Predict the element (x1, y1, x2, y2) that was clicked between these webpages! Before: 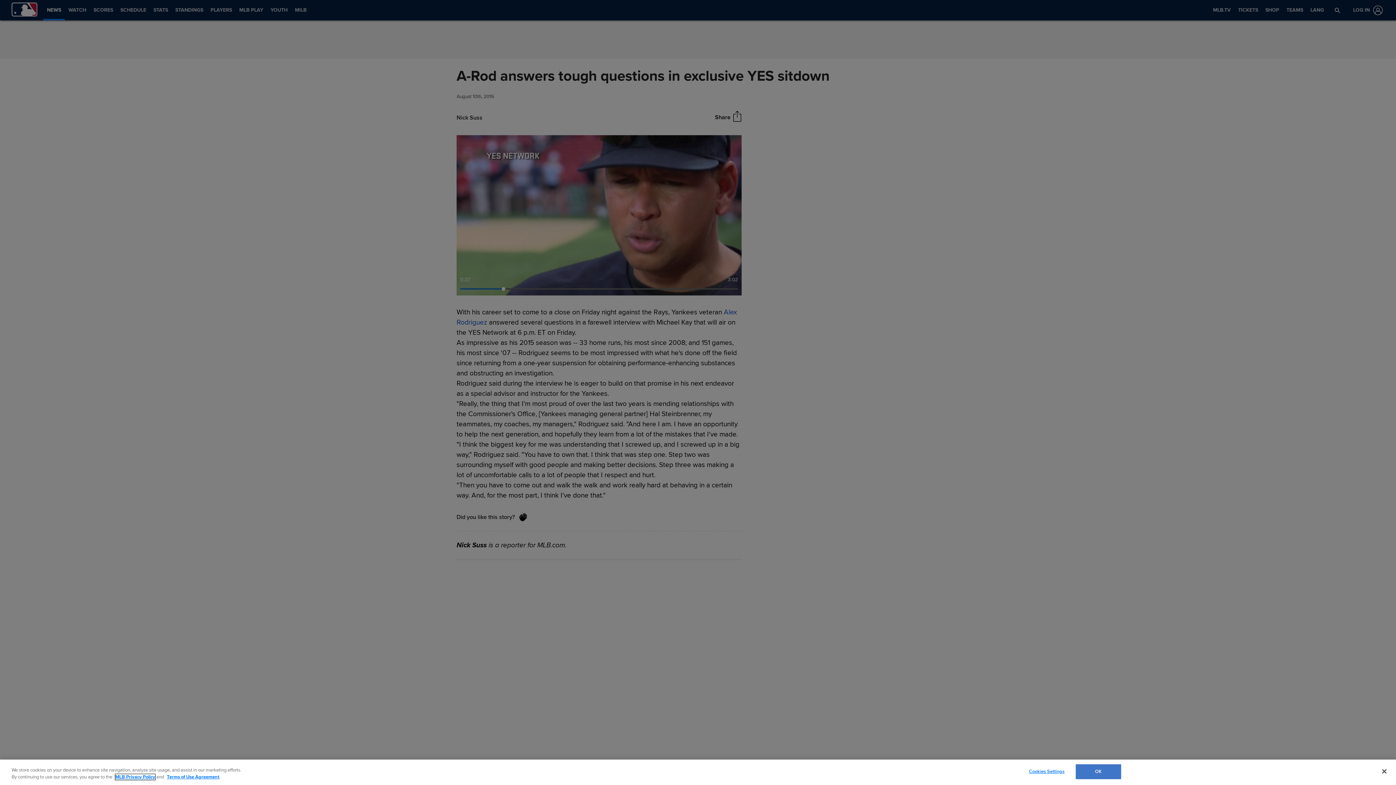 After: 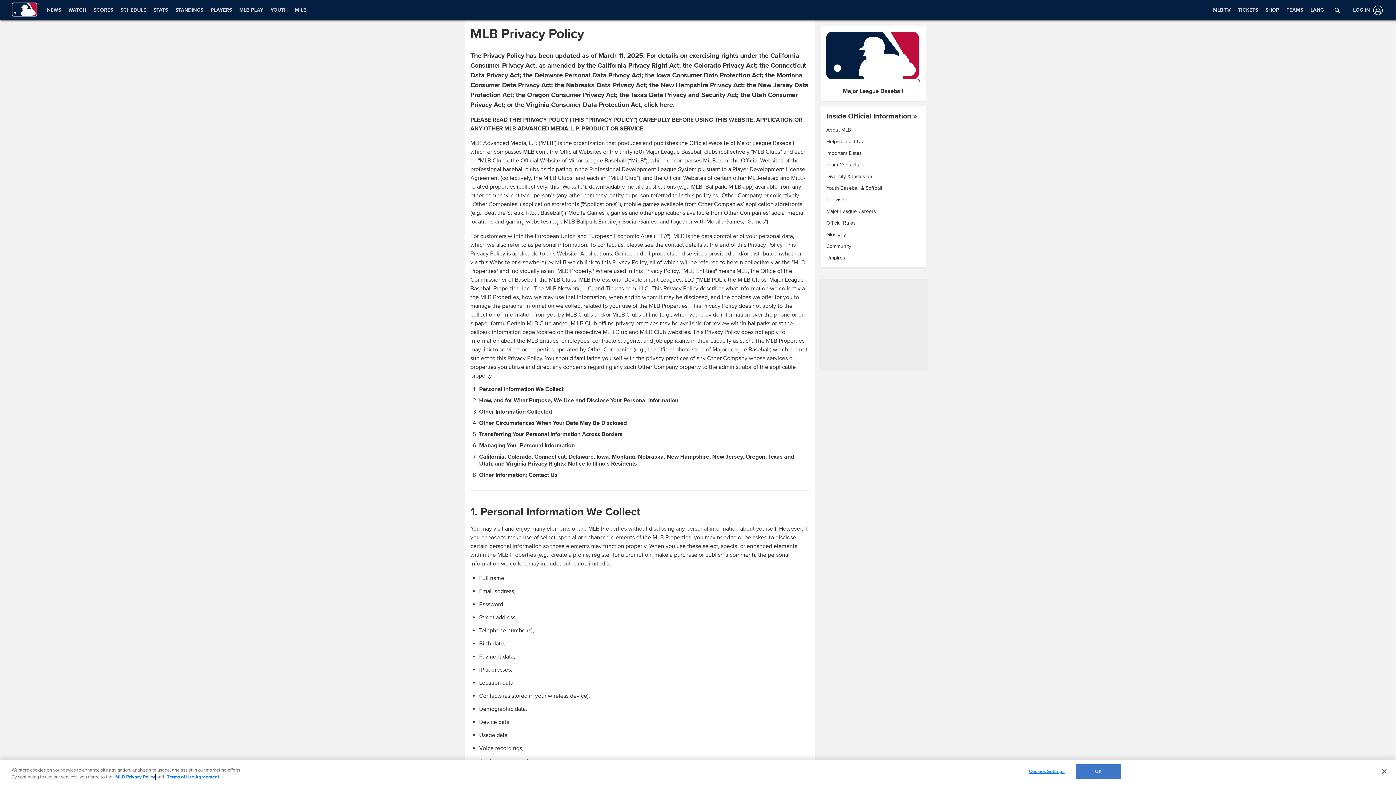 Action: bbox: (115, 774, 155, 780) label: MLB Privacy Policy